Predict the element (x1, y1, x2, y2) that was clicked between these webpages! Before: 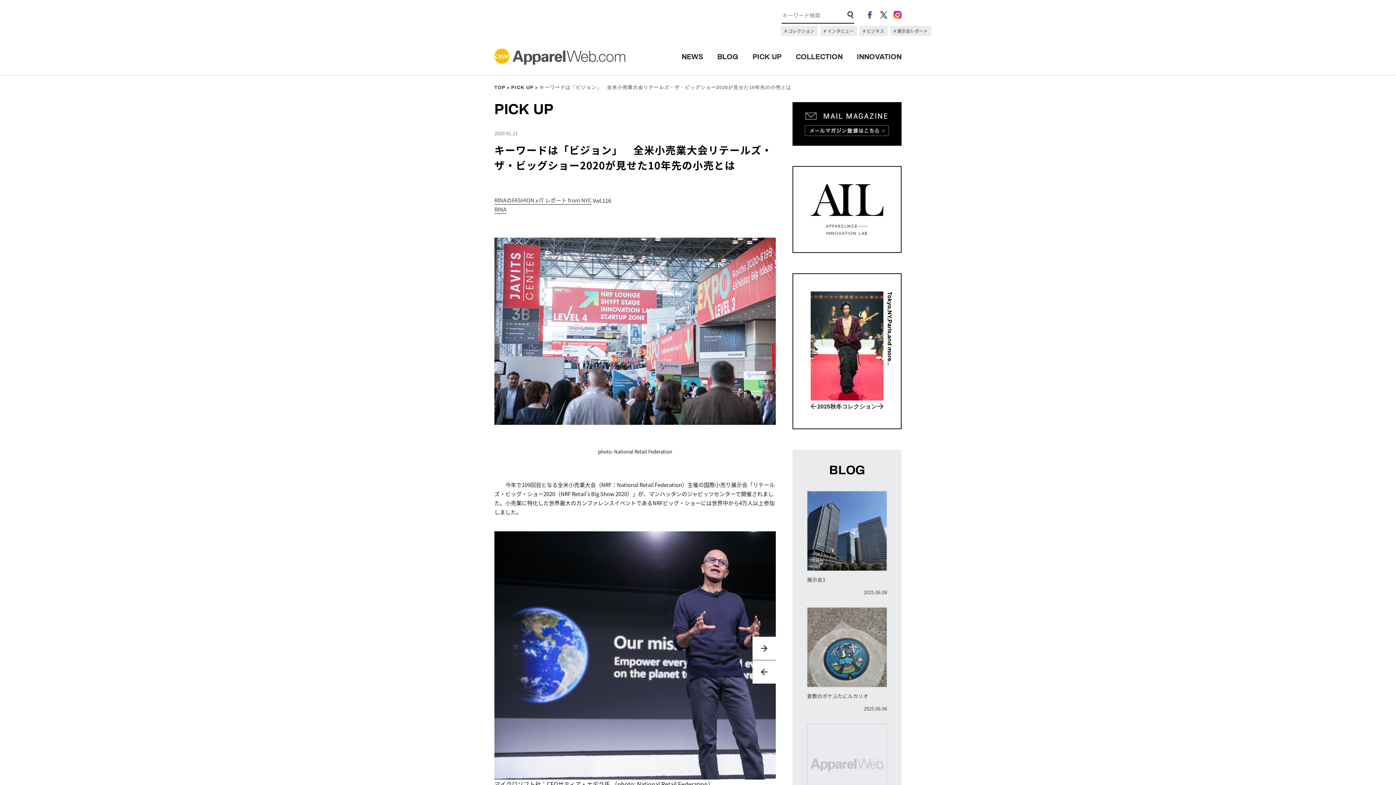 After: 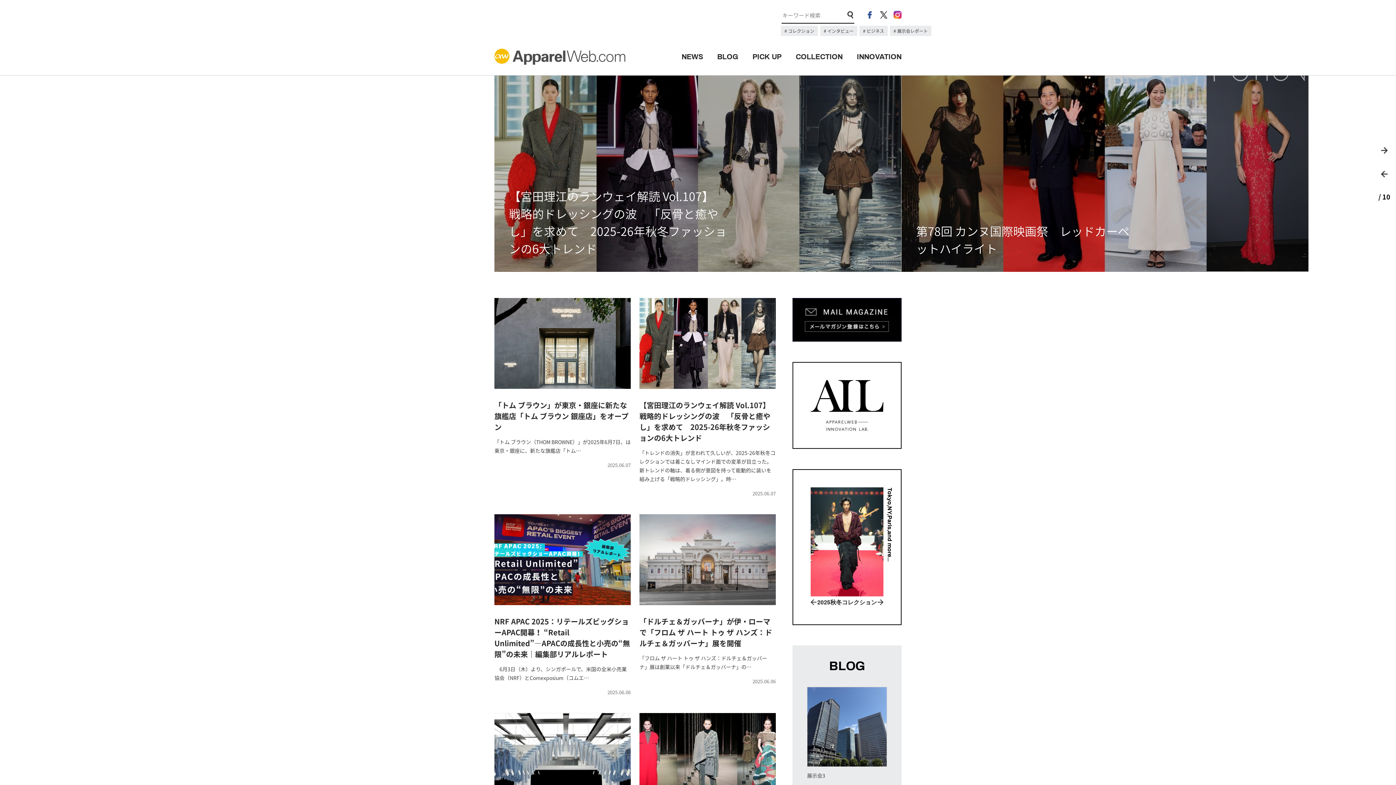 Action: bbox: (494, 48, 625, 64)